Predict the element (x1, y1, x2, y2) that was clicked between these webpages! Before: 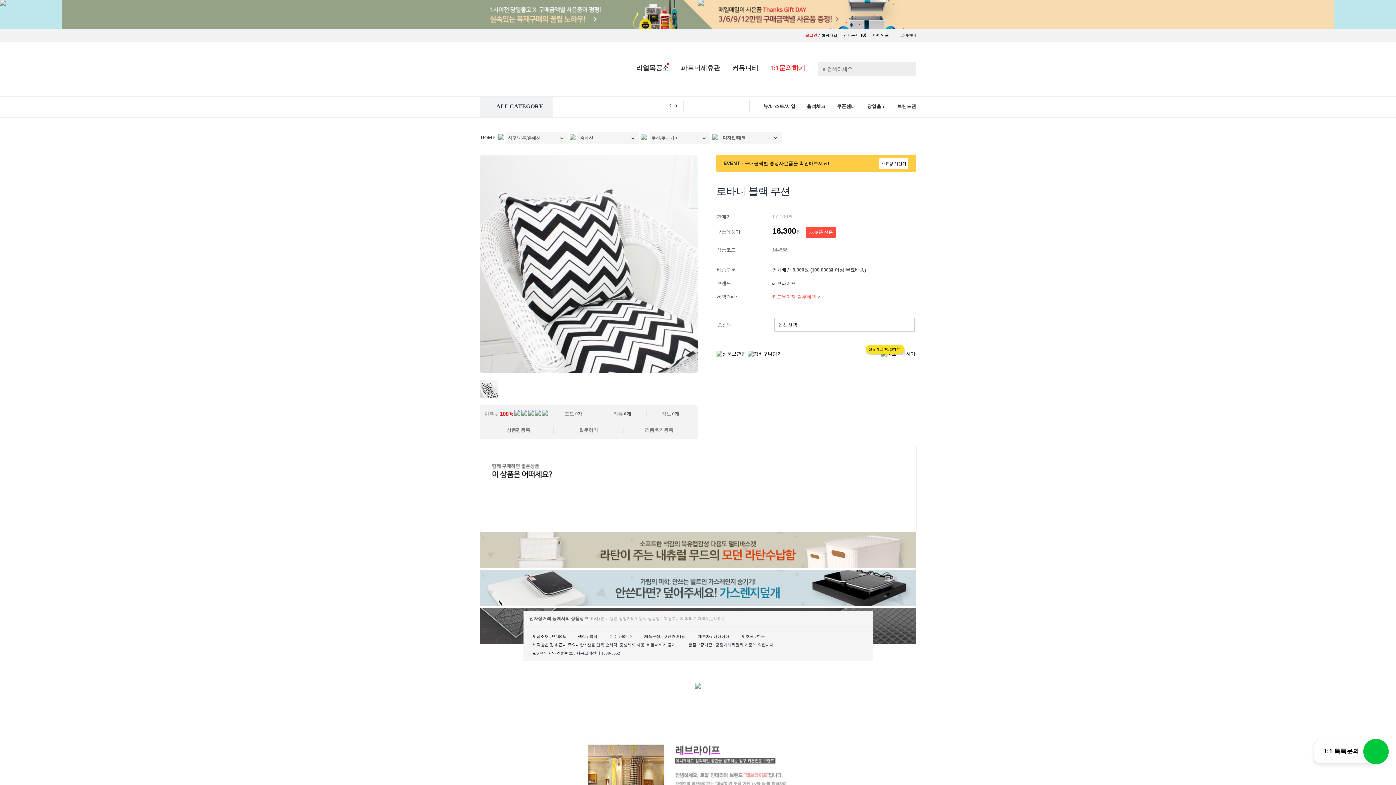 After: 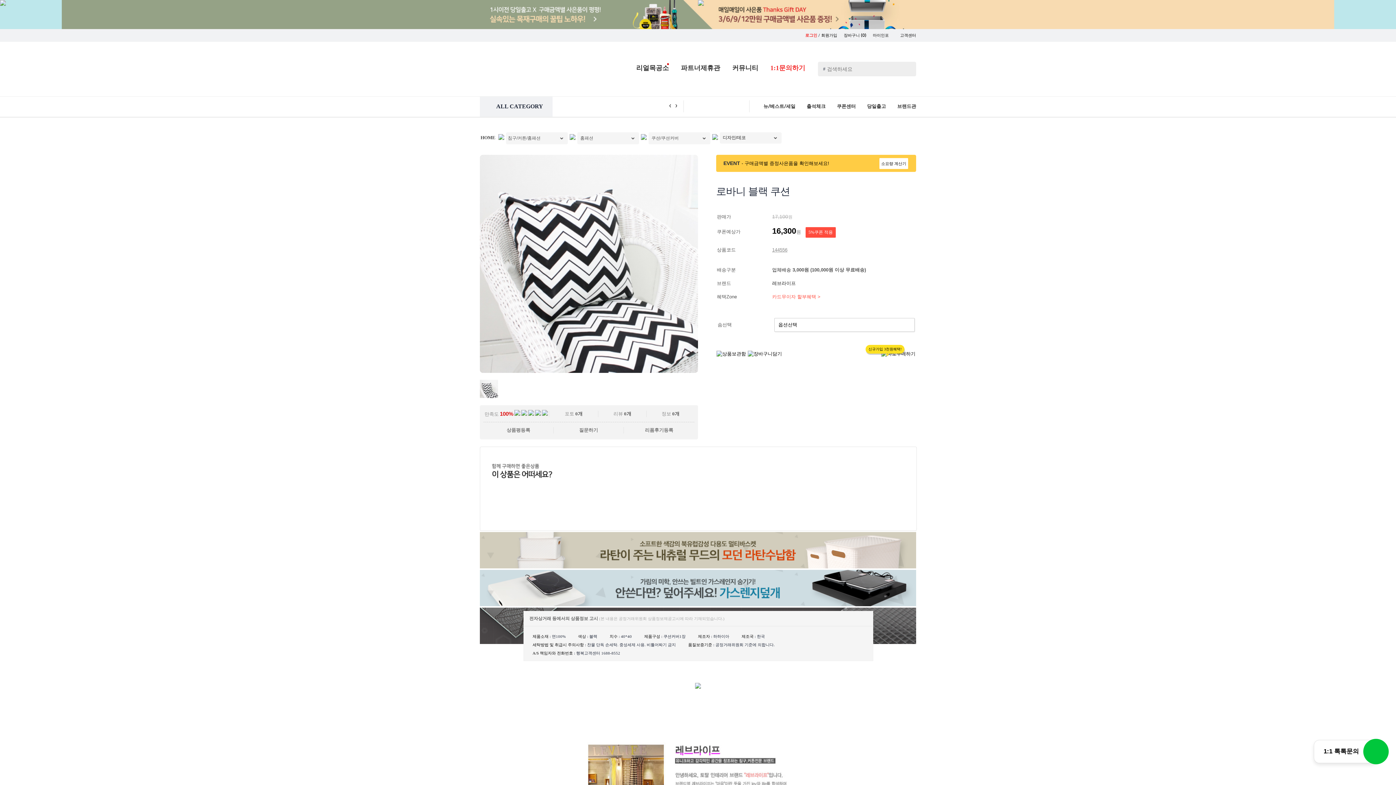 Action: bbox: (669, 100, 671, 109) label: ‹